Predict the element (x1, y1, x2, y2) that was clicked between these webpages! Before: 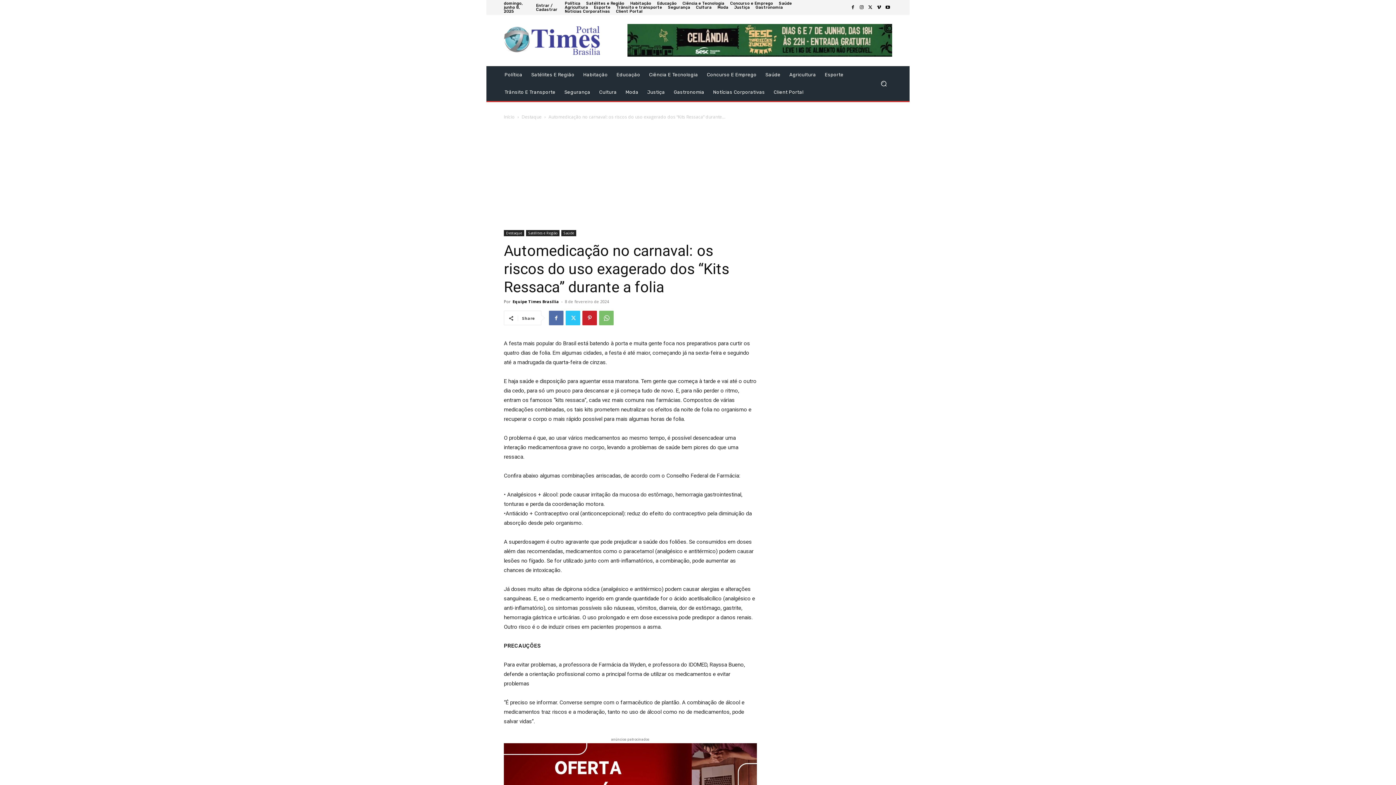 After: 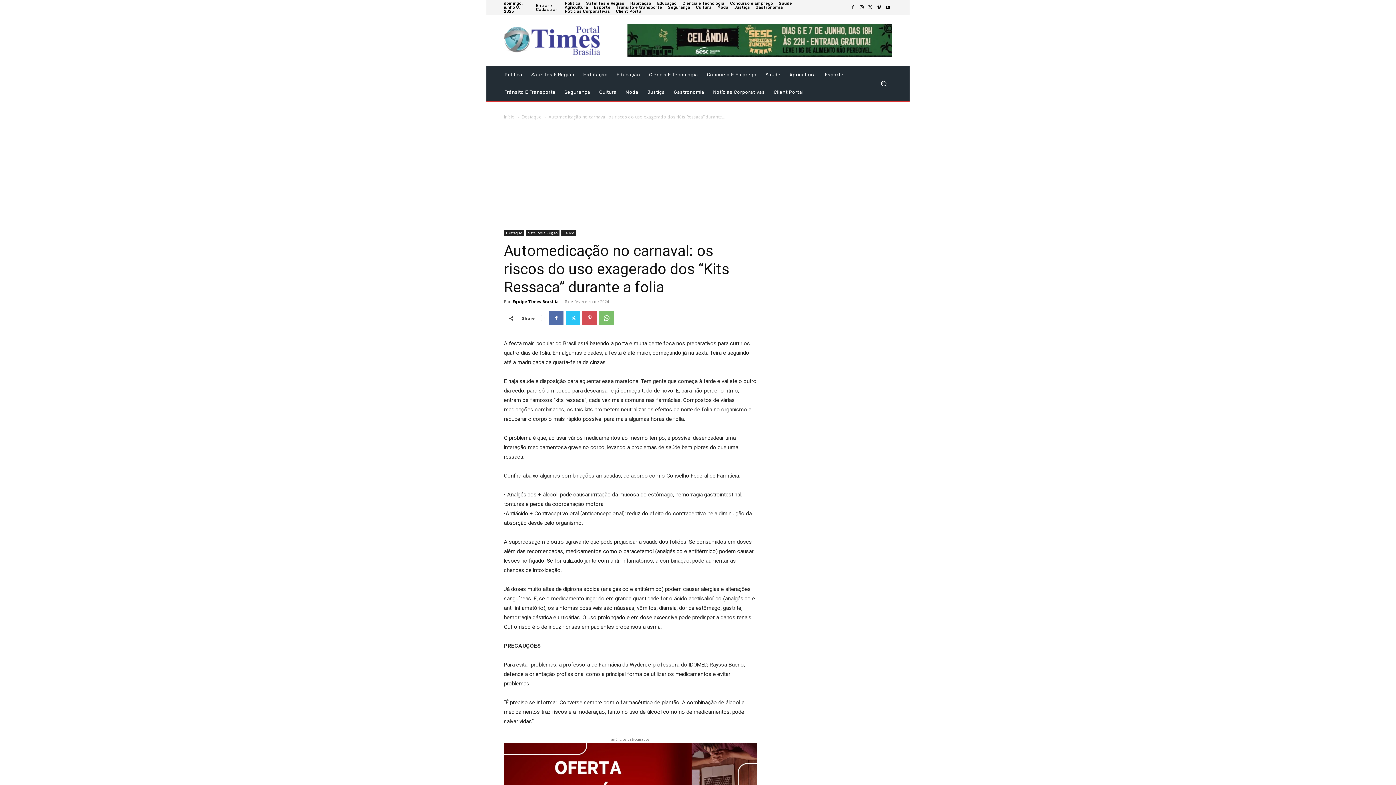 Action: bbox: (582, 310, 597, 325)